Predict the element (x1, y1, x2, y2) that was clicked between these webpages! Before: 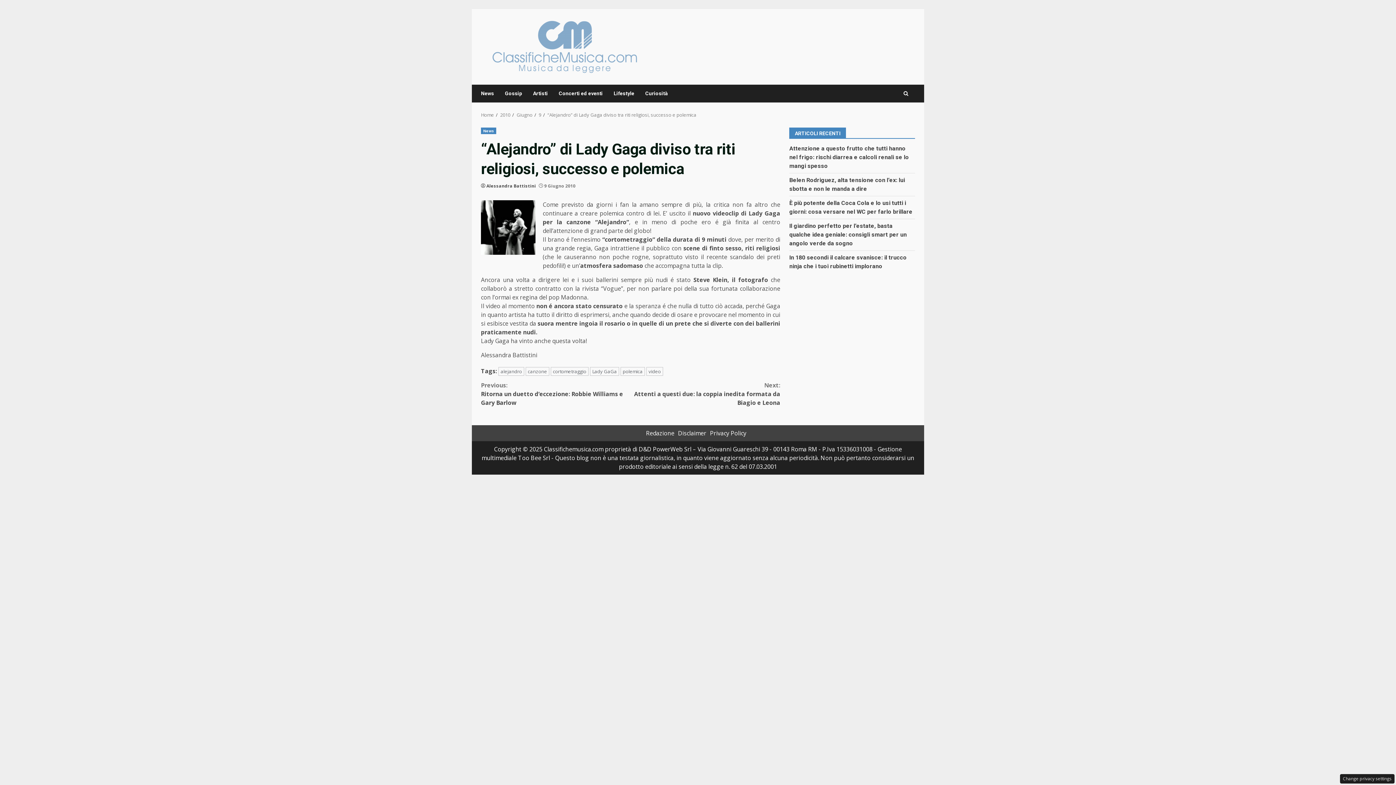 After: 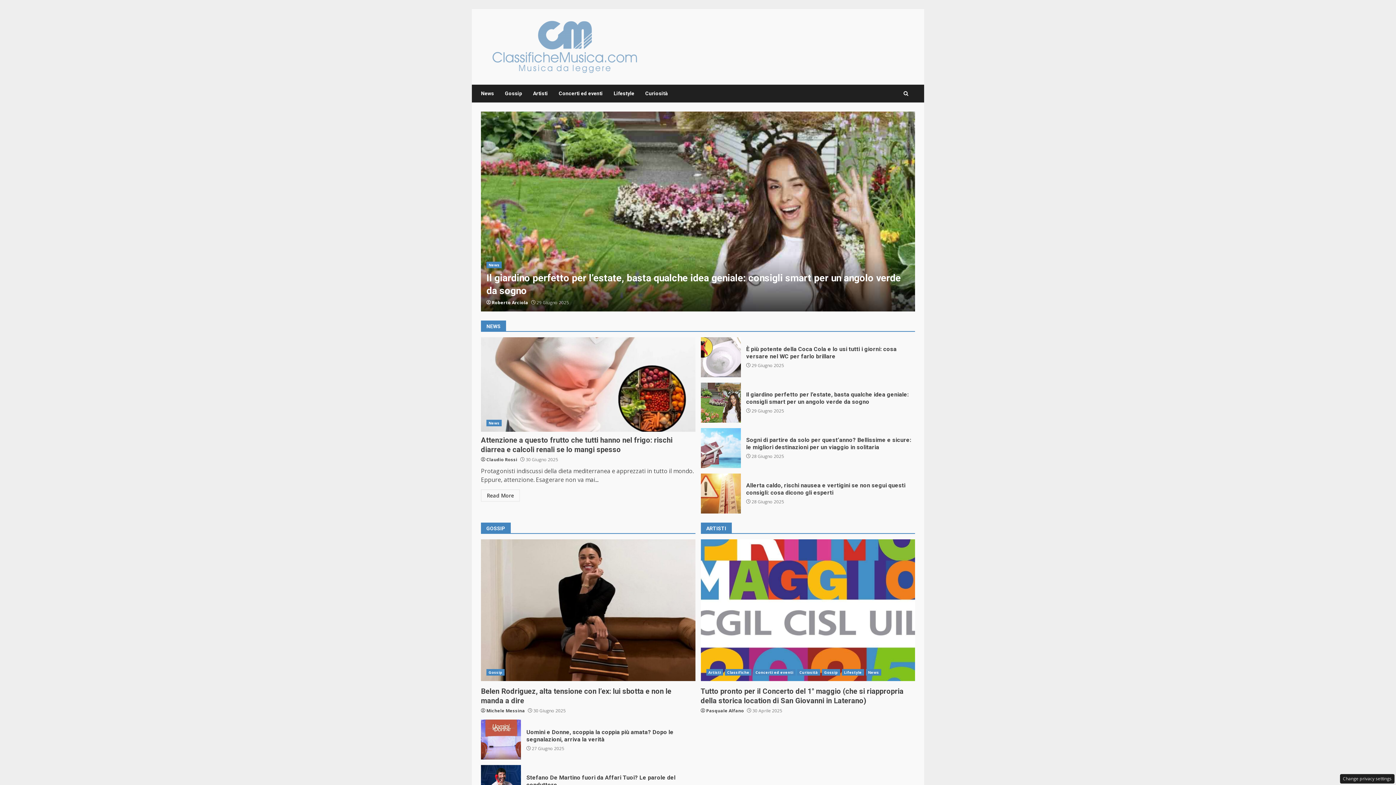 Action: bbox: (481, 42, 651, 50)